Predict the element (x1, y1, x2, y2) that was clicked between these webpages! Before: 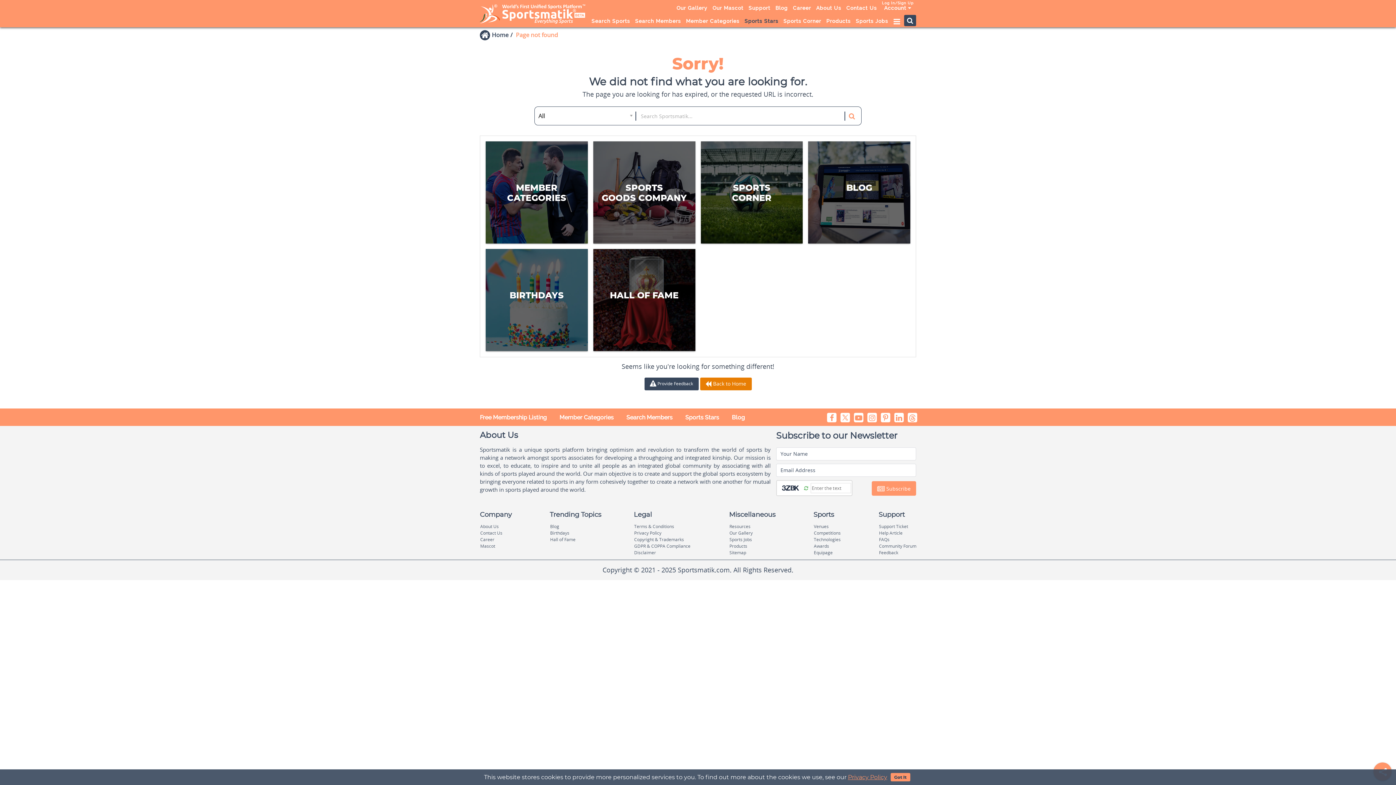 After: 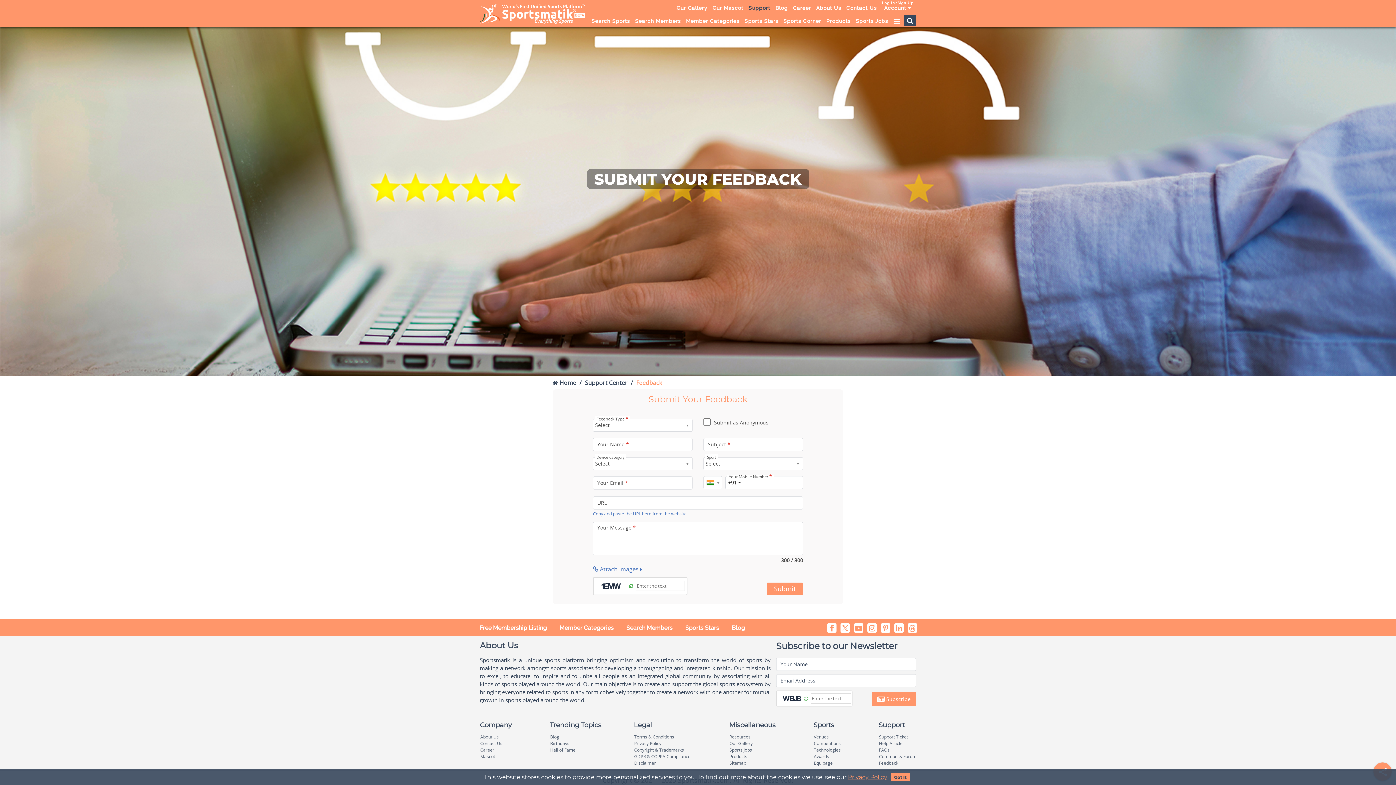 Action: label:  Provide Feedback bbox: (644, 377, 698, 390)